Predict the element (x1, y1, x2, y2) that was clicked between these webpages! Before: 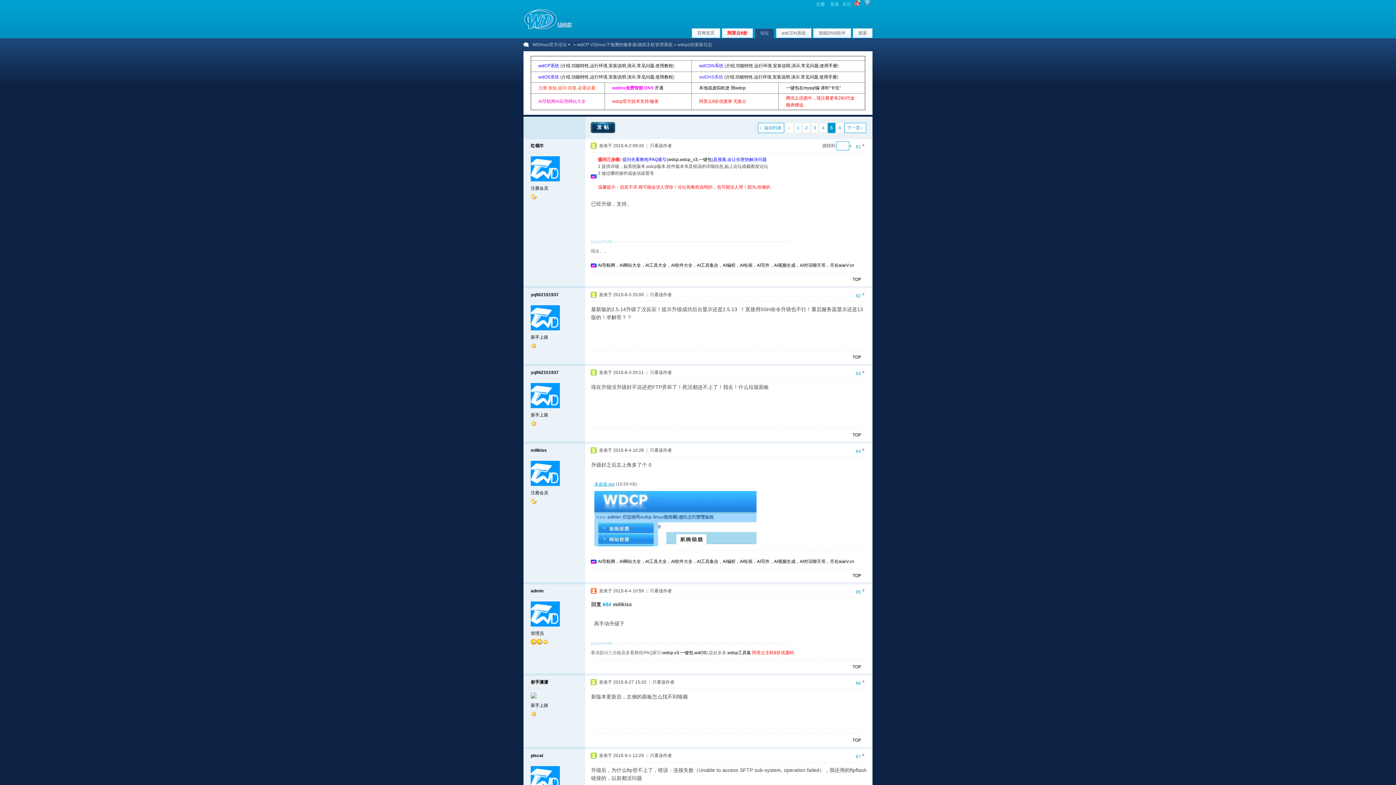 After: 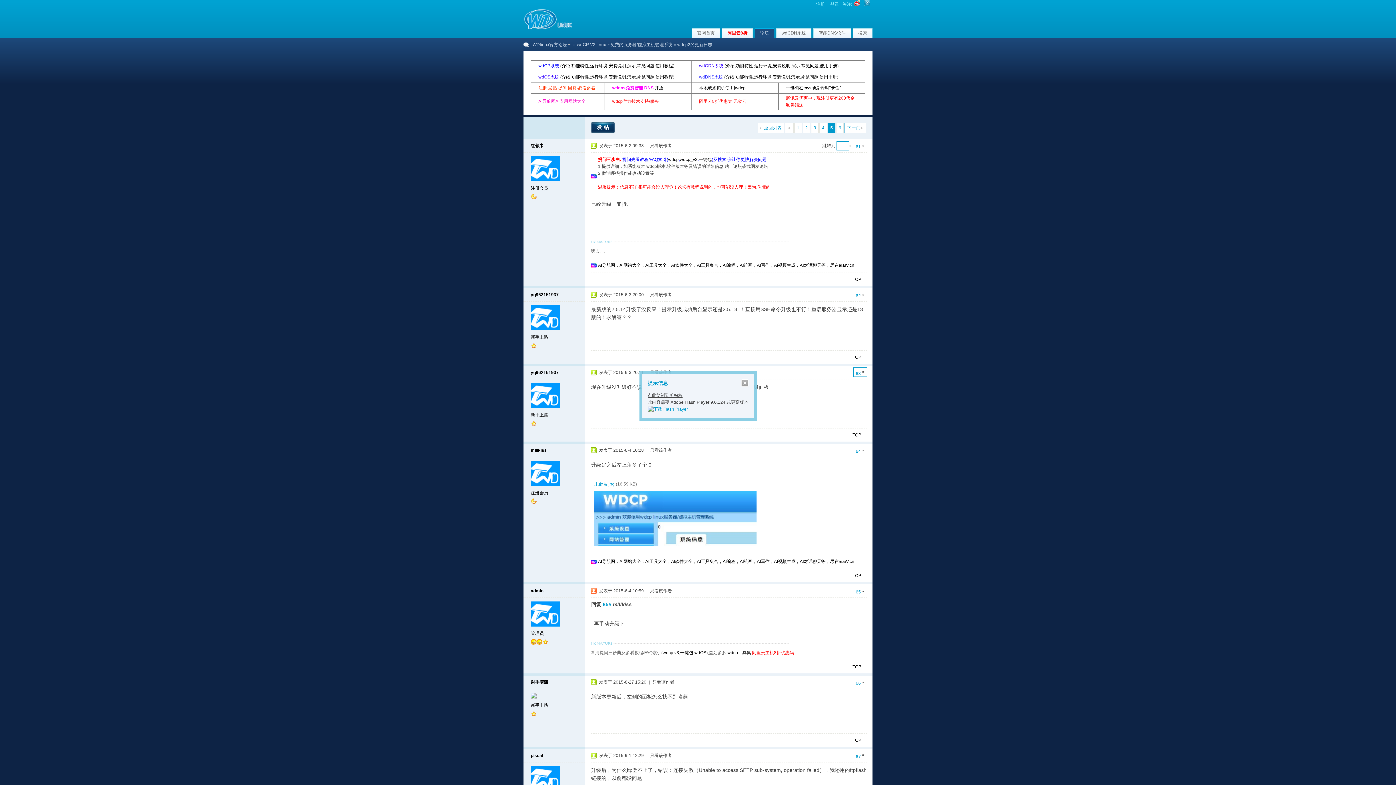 Action: label: 63# bbox: (853, 367, 867, 377)